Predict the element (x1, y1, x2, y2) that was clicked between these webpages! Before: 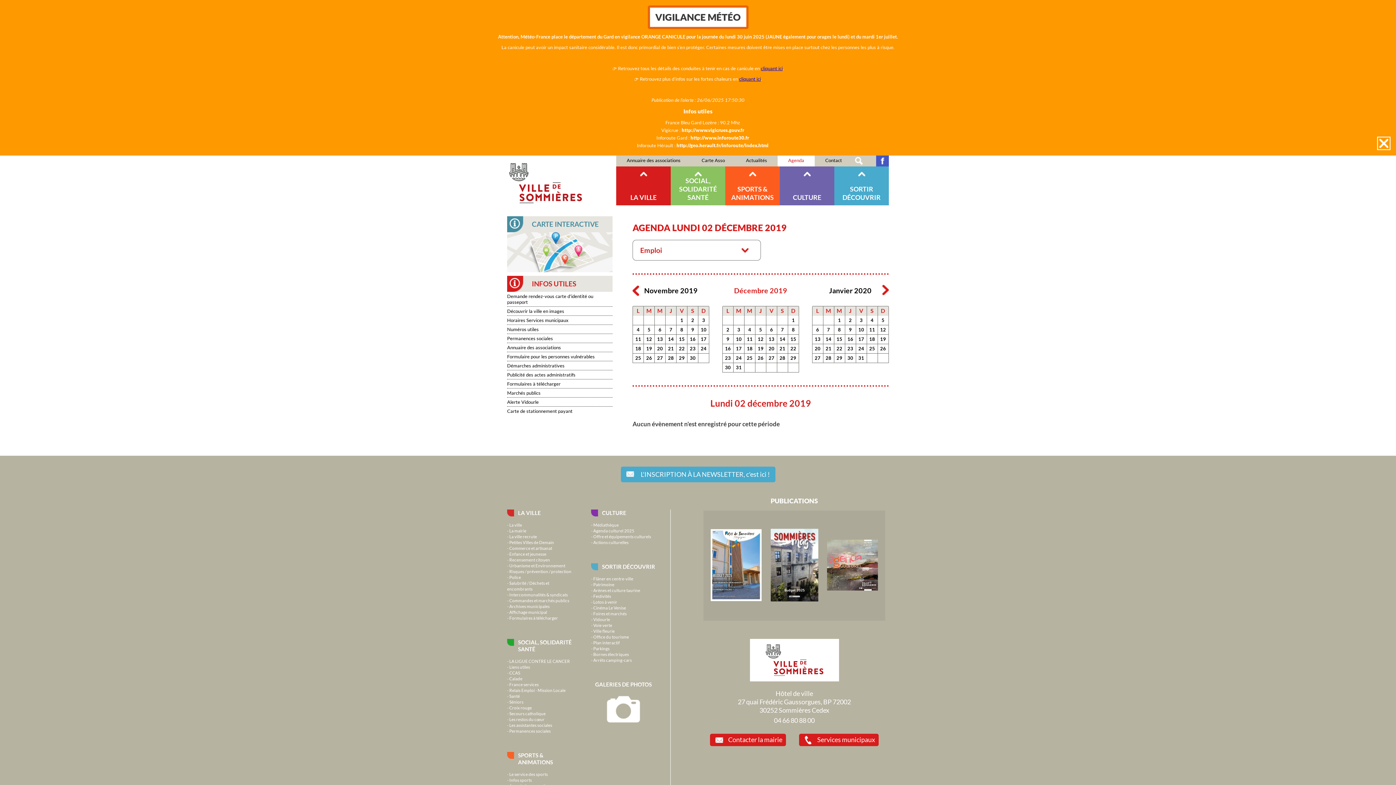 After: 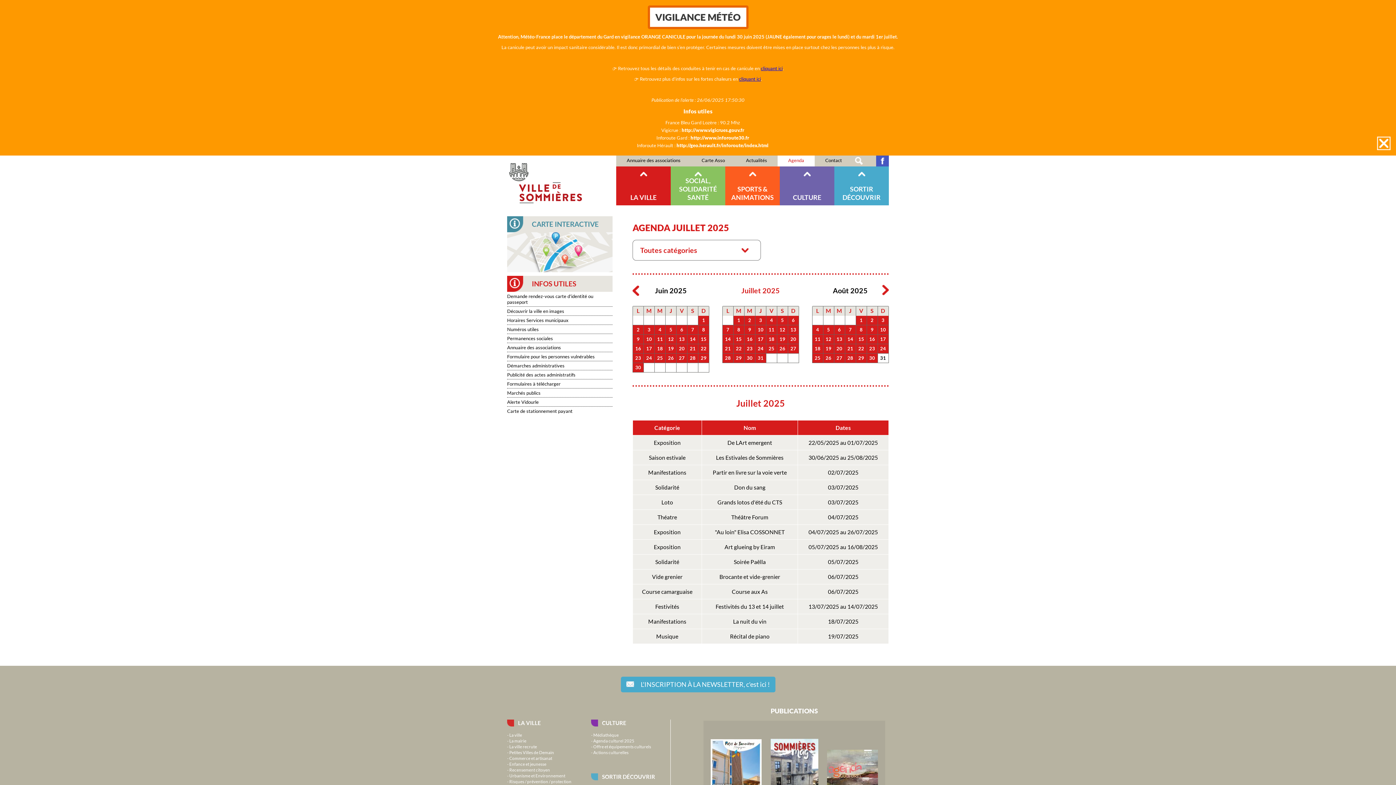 Action: bbox: (777, 155, 814, 166) label: Agenda